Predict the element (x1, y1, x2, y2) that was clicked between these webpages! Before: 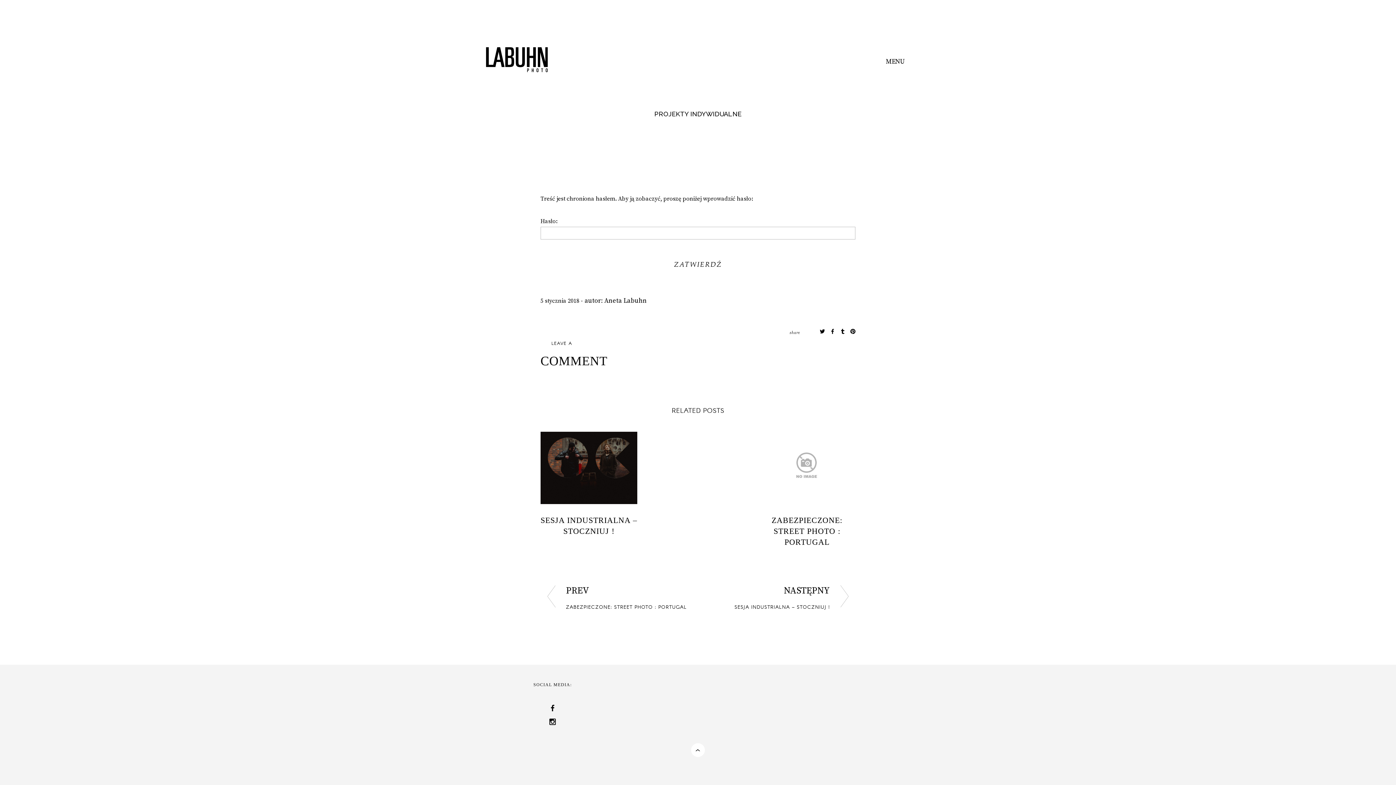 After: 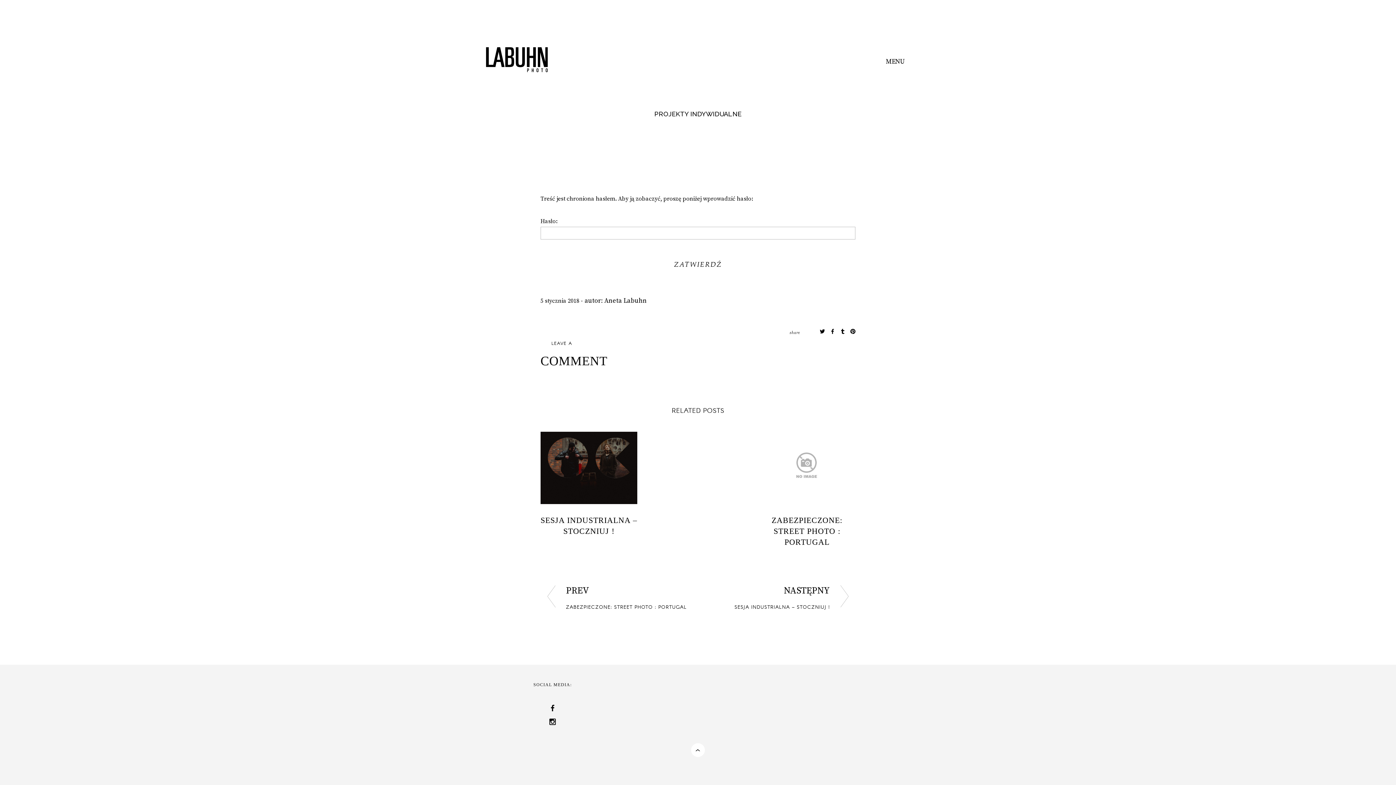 Action: bbox: (549, 704, 555, 711)